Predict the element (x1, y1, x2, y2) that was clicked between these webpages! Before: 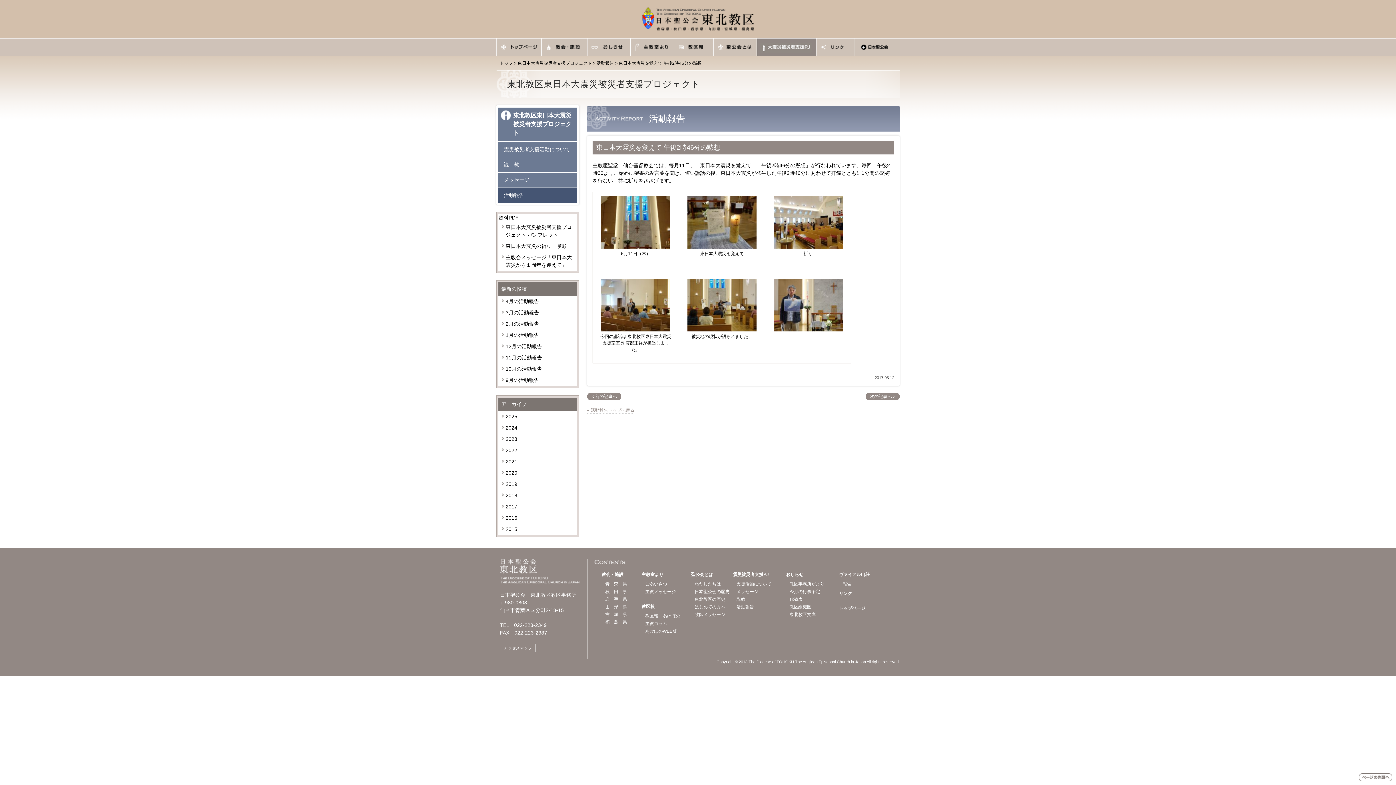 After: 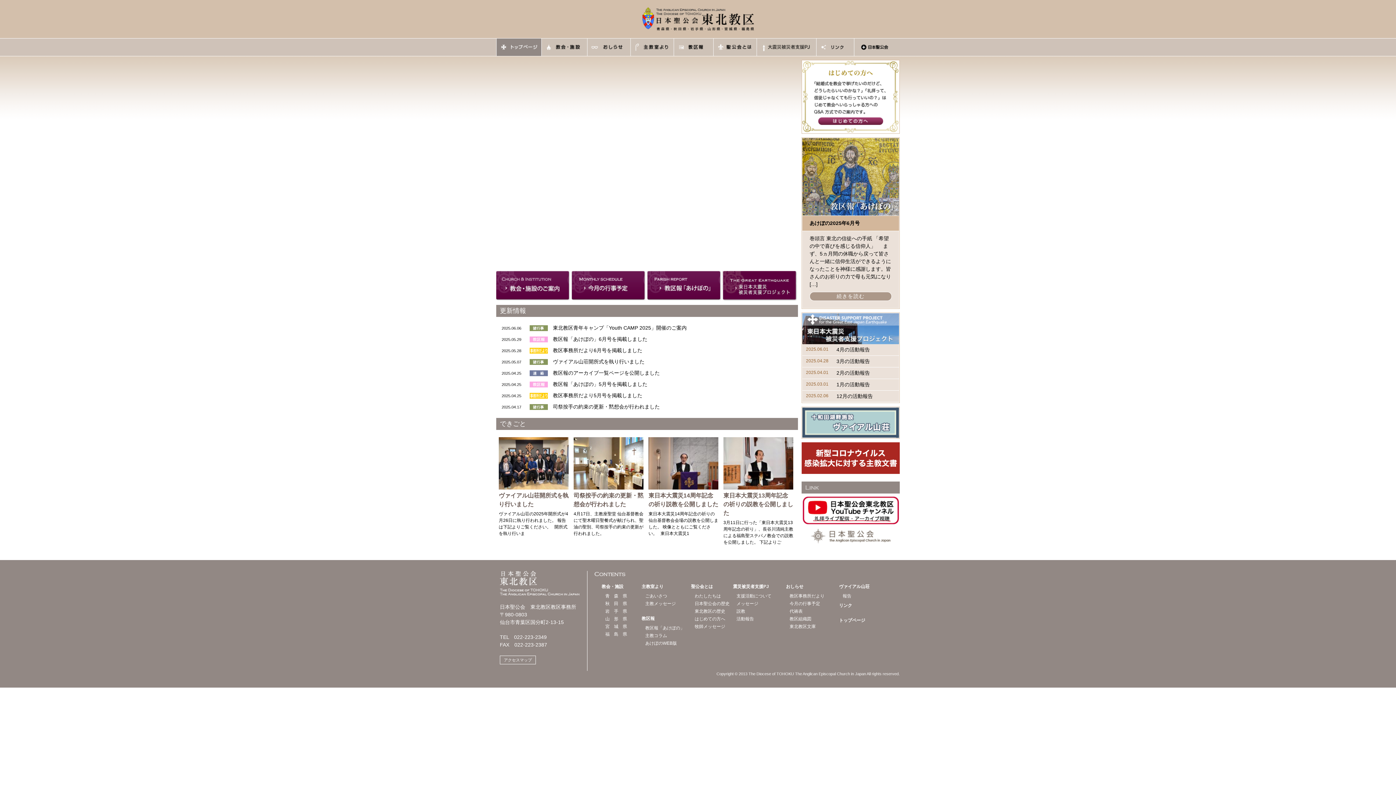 Action: label: トップページ bbox: (839, 606, 865, 611)